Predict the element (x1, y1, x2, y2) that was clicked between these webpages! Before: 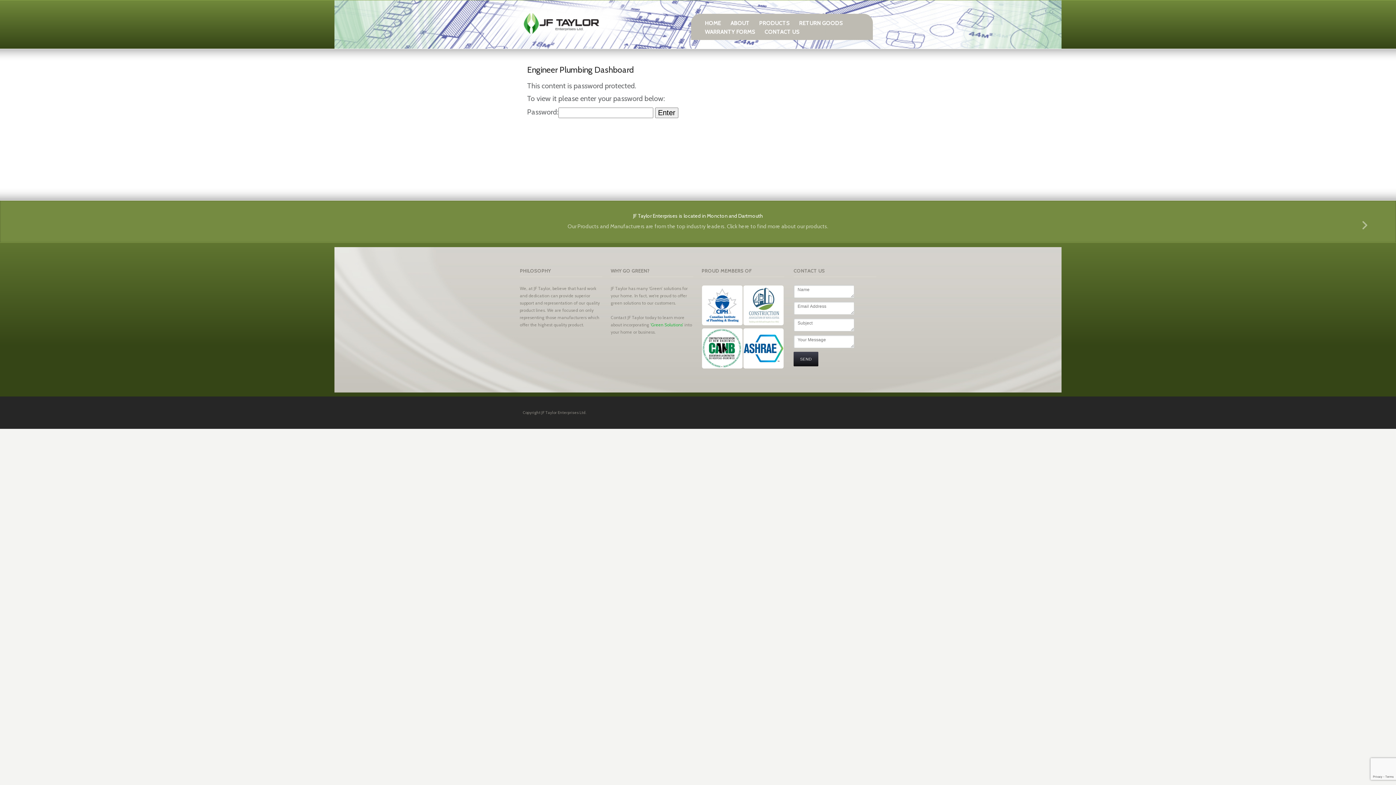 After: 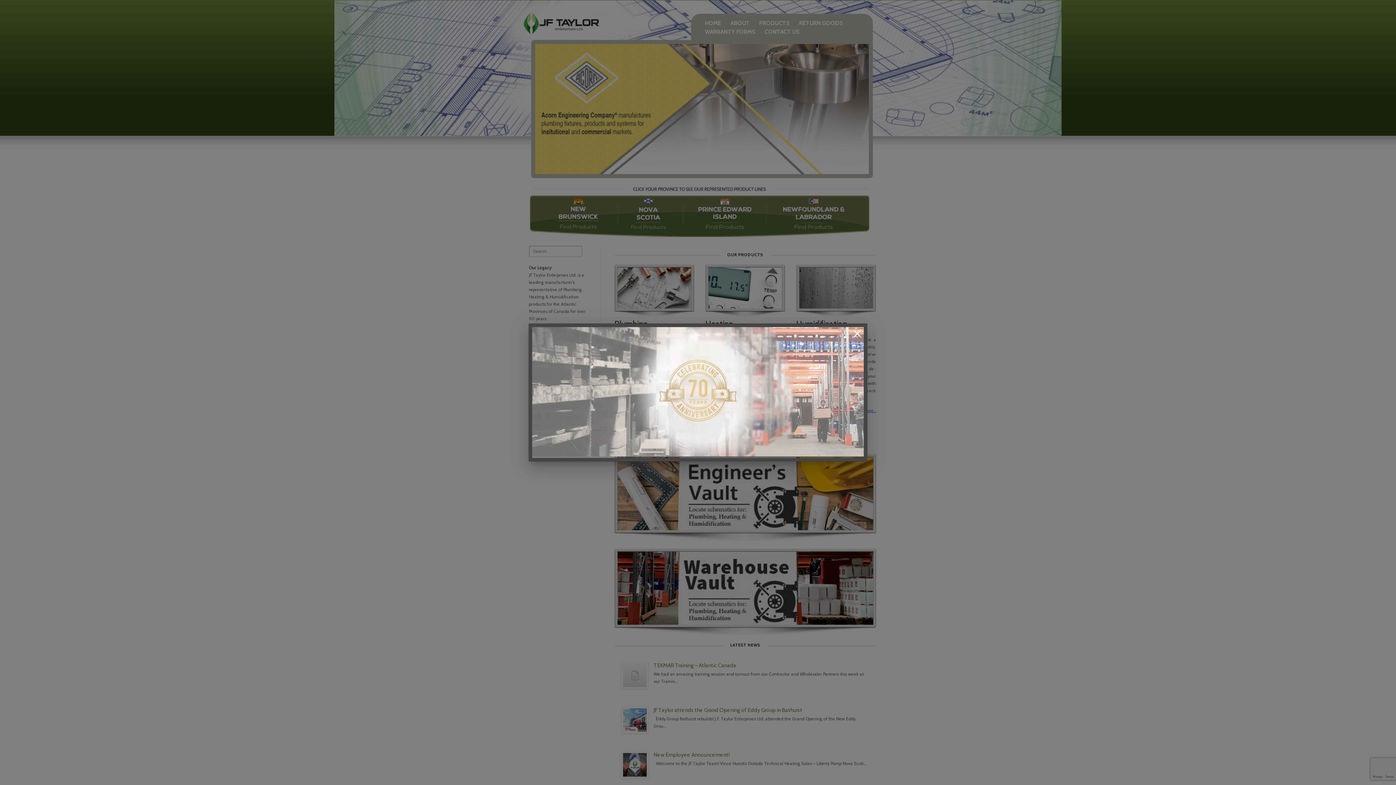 Action: bbox: (520, 13, 601, 36)